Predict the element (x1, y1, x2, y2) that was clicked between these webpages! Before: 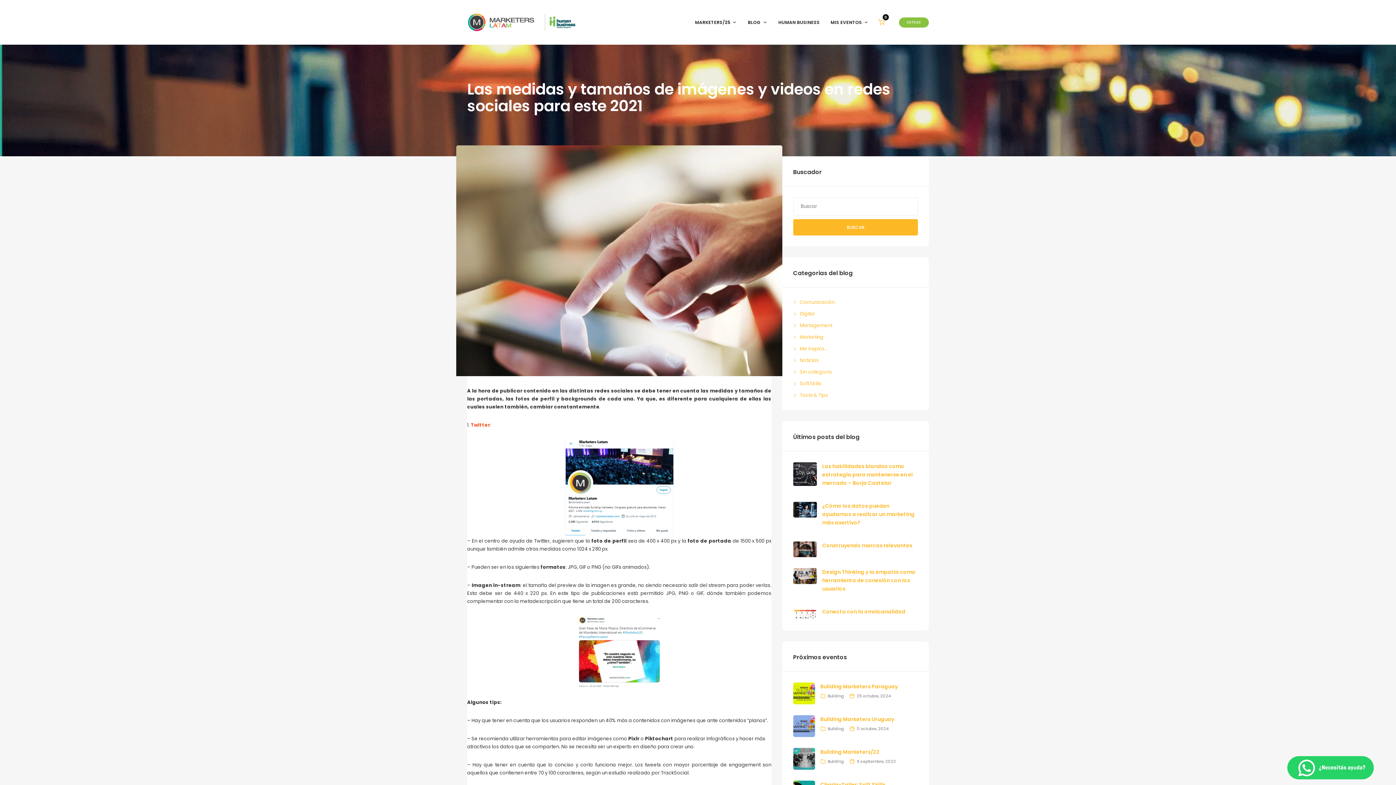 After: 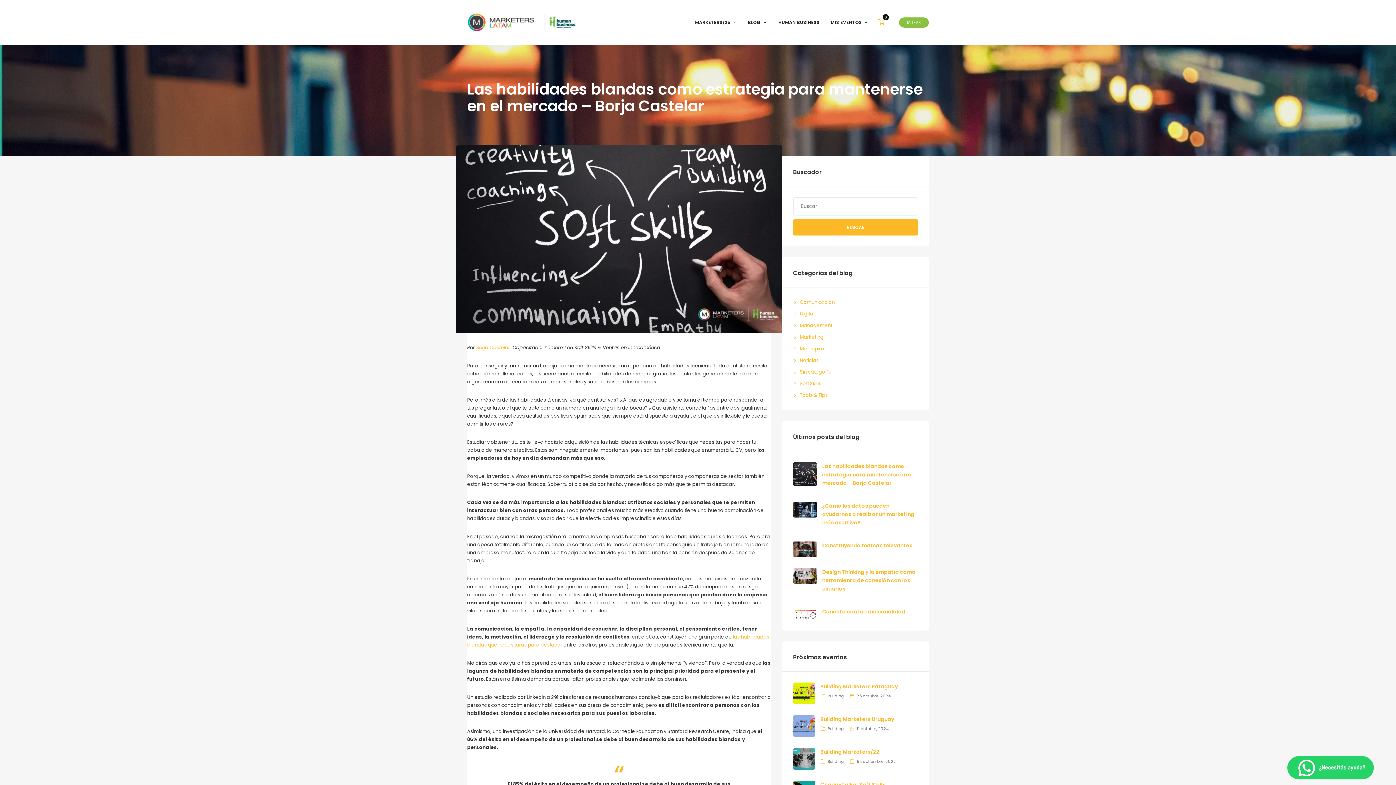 Action: bbox: (822, 462, 912, 486) label: Las habilidades blandas como estrategia para mantenerse en el mercado – Borja Castelar